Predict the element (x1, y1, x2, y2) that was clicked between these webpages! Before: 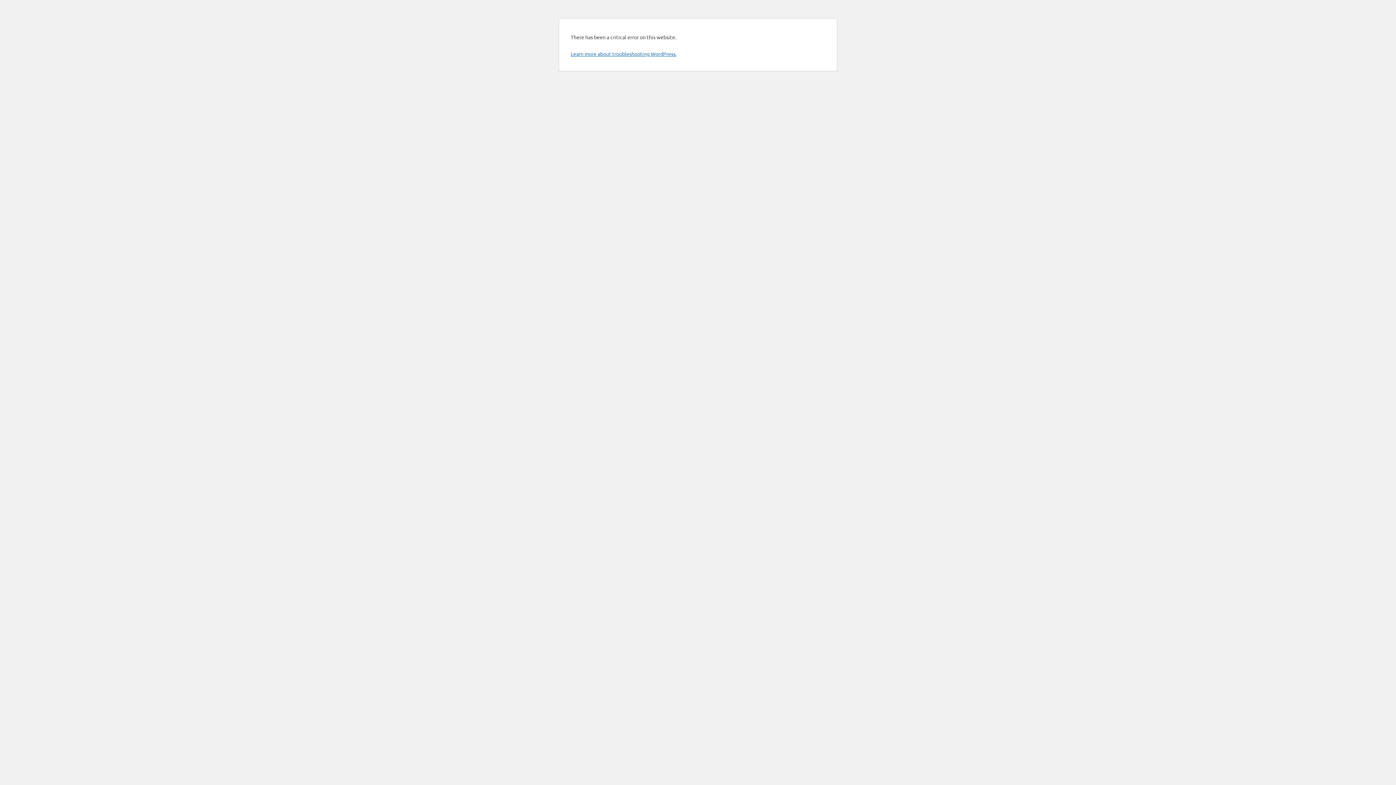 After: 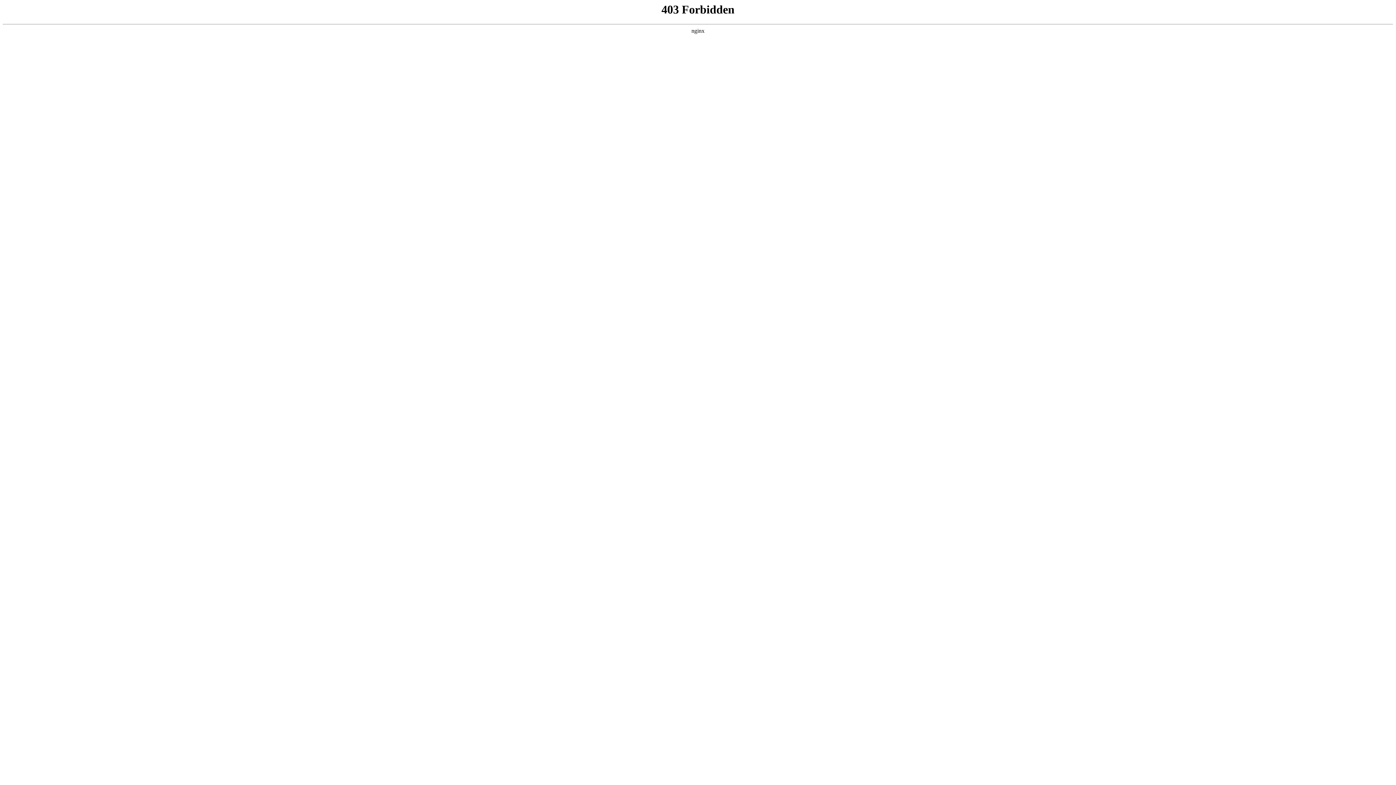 Action: bbox: (570, 50, 676, 57) label: Learn more about troubleshooting WordPress.